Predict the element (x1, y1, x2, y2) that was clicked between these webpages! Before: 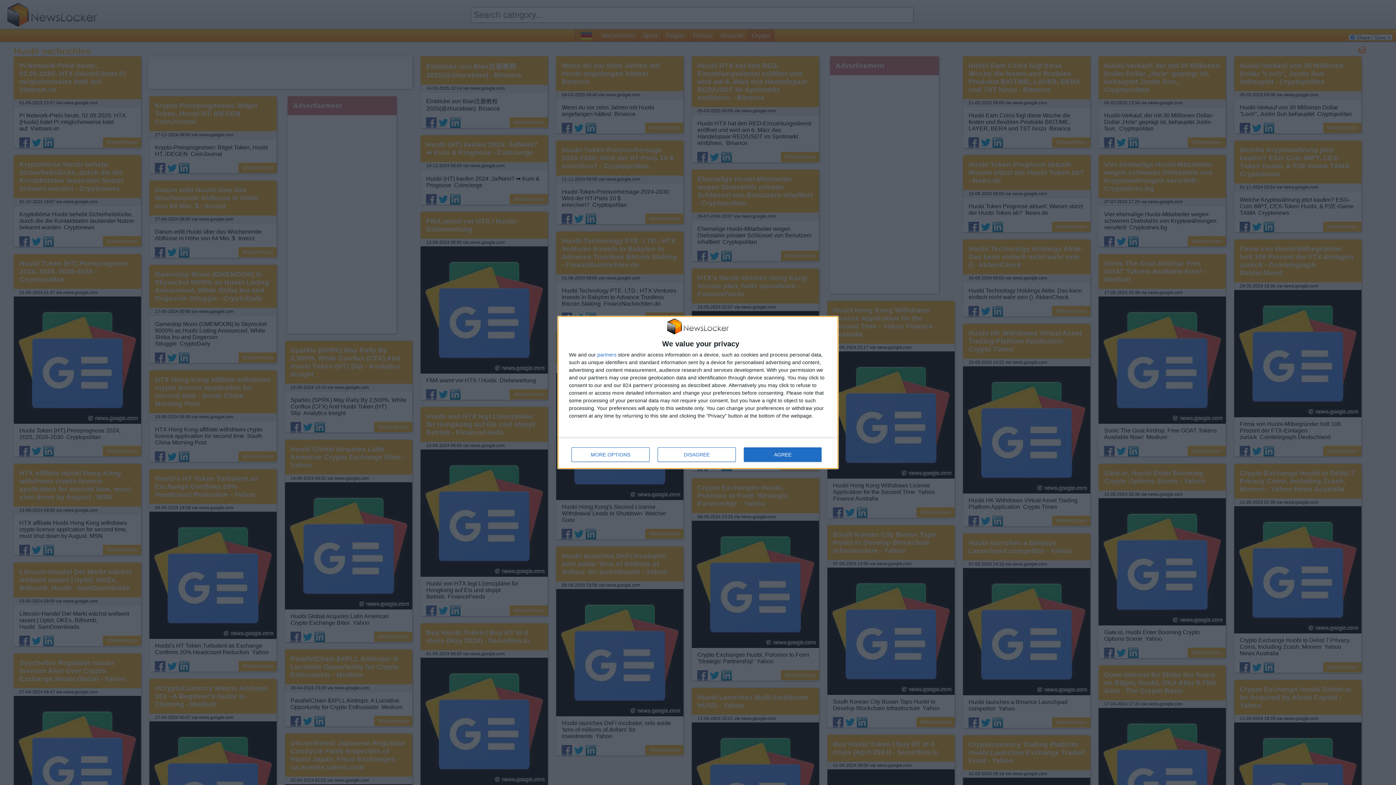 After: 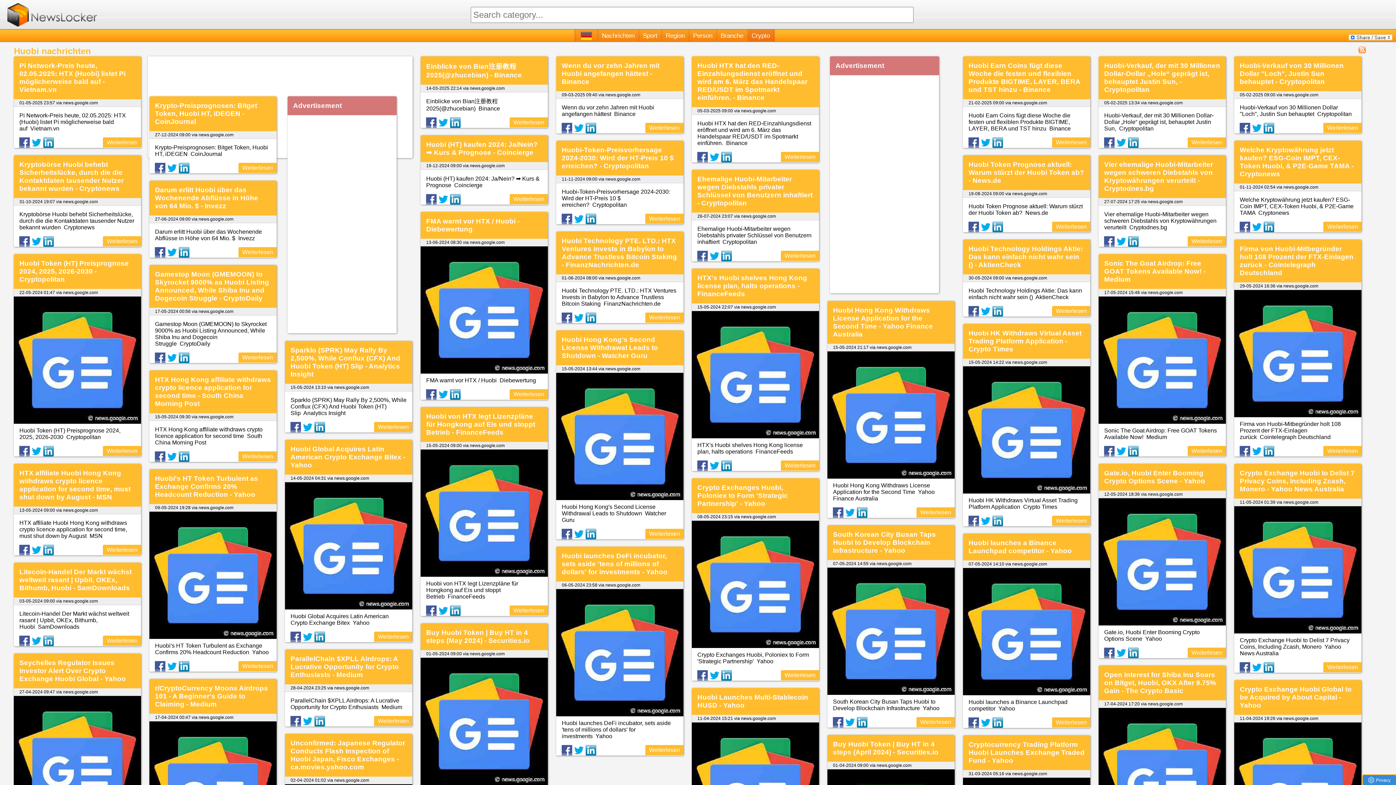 Action: bbox: (657, 447, 736, 462) label: DISAGREE